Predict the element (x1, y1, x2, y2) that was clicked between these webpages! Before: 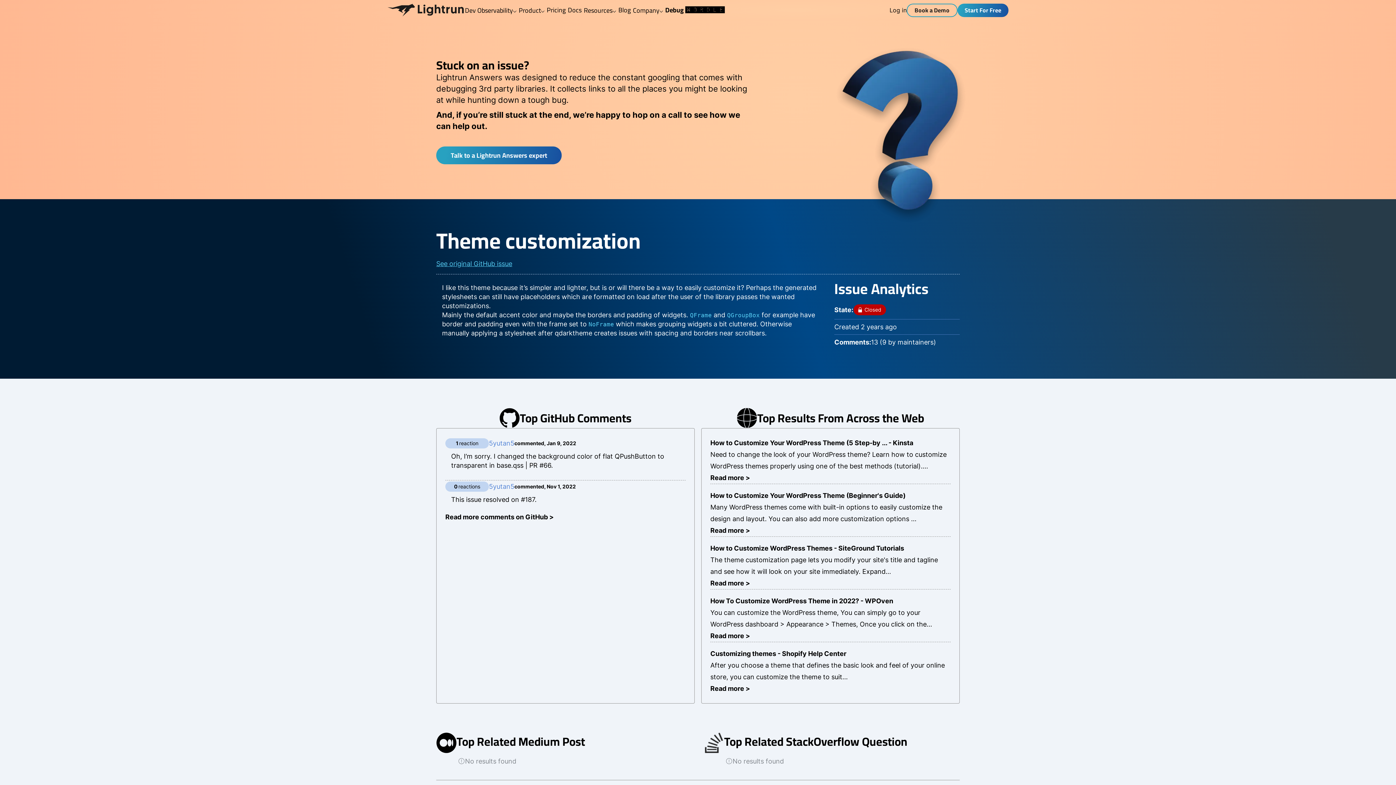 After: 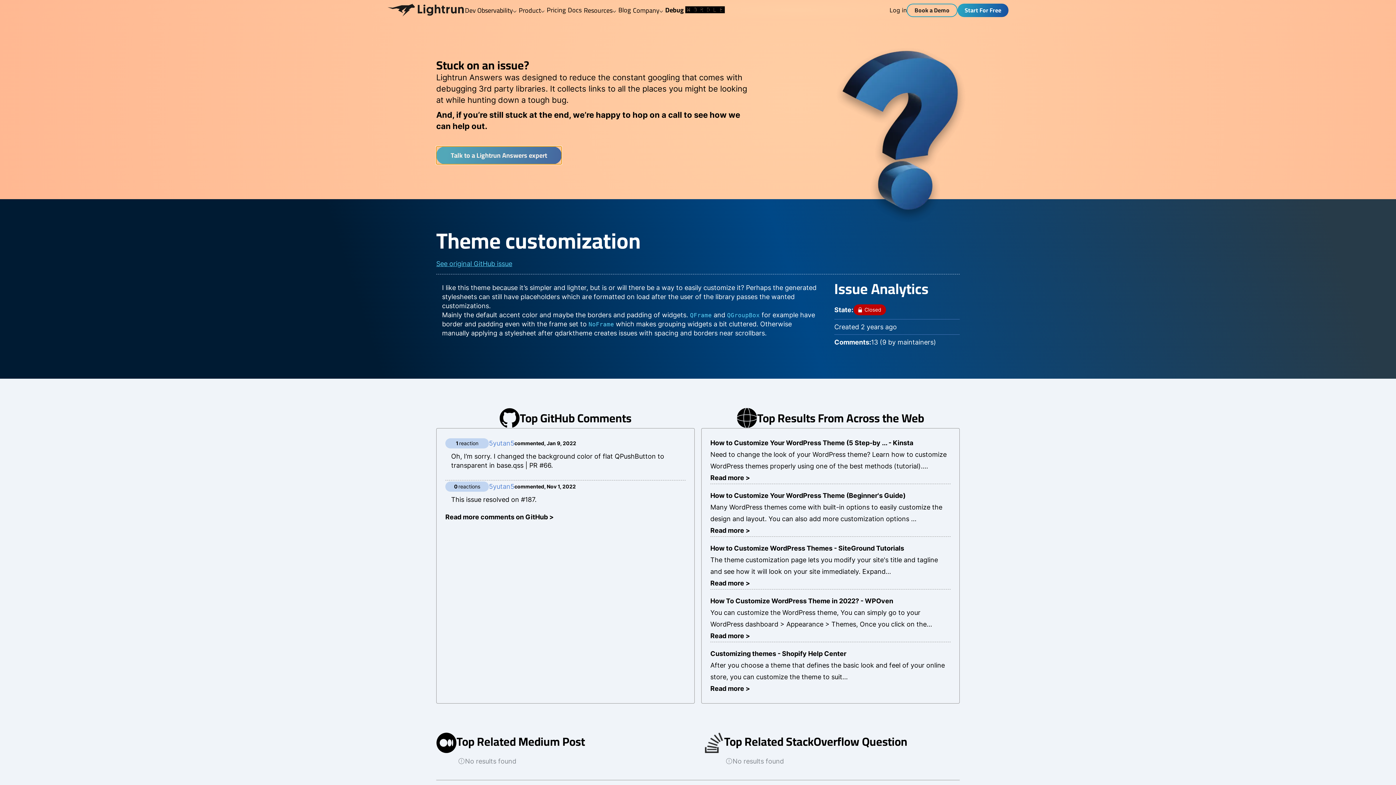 Action: label: Talk to a Lightrun Answers expert bbox: (436, 146, 561, 164)